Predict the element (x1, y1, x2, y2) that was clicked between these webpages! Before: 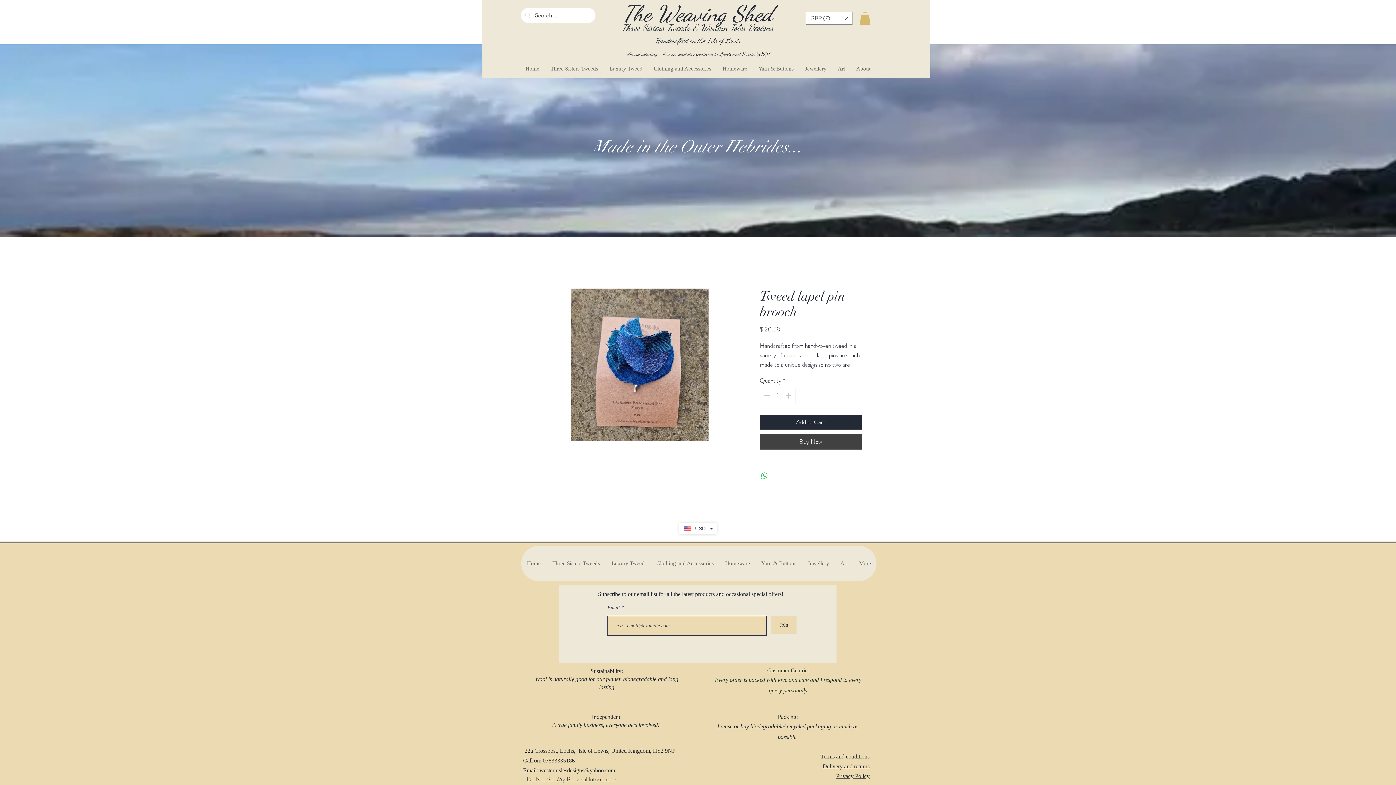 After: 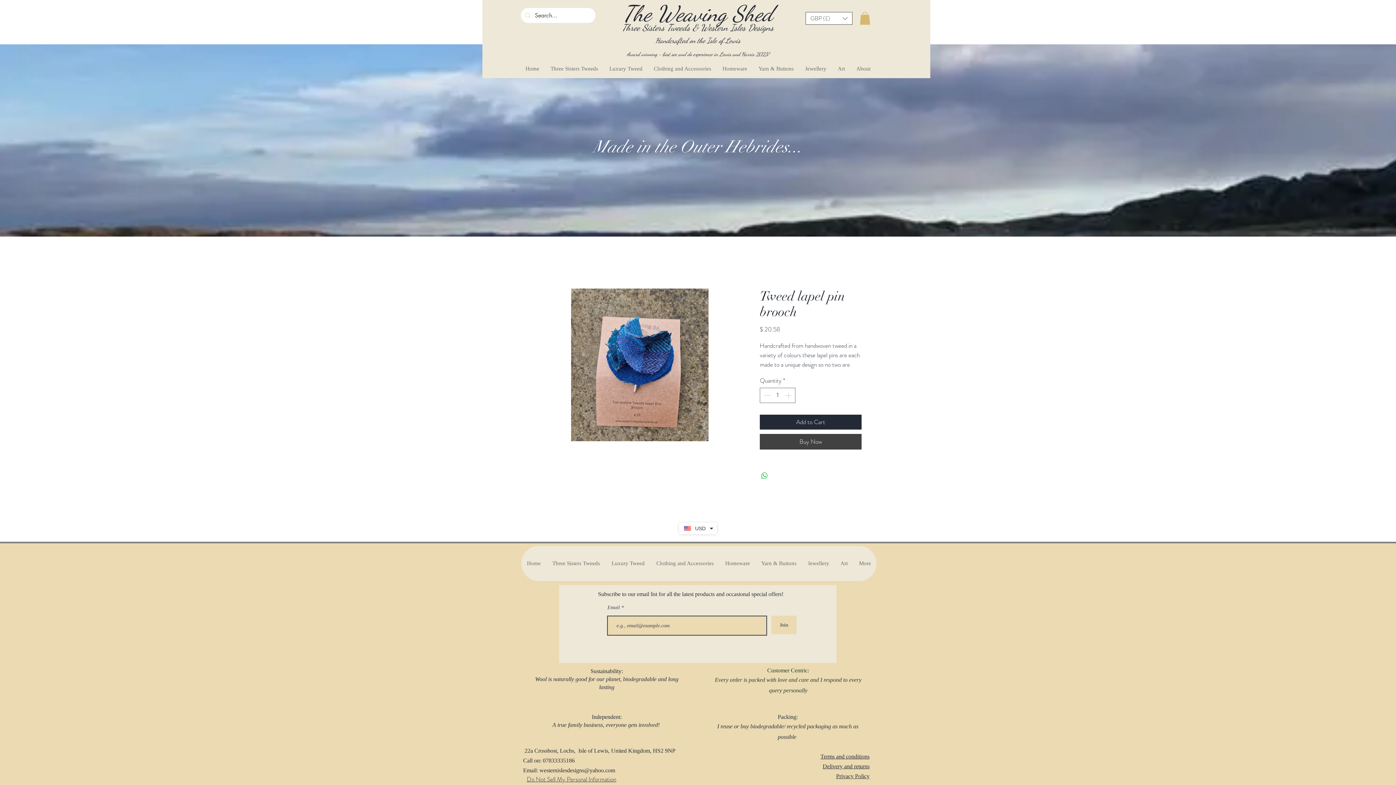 Action: bbox: (805, 12, 852, 24) label: Currency Converter